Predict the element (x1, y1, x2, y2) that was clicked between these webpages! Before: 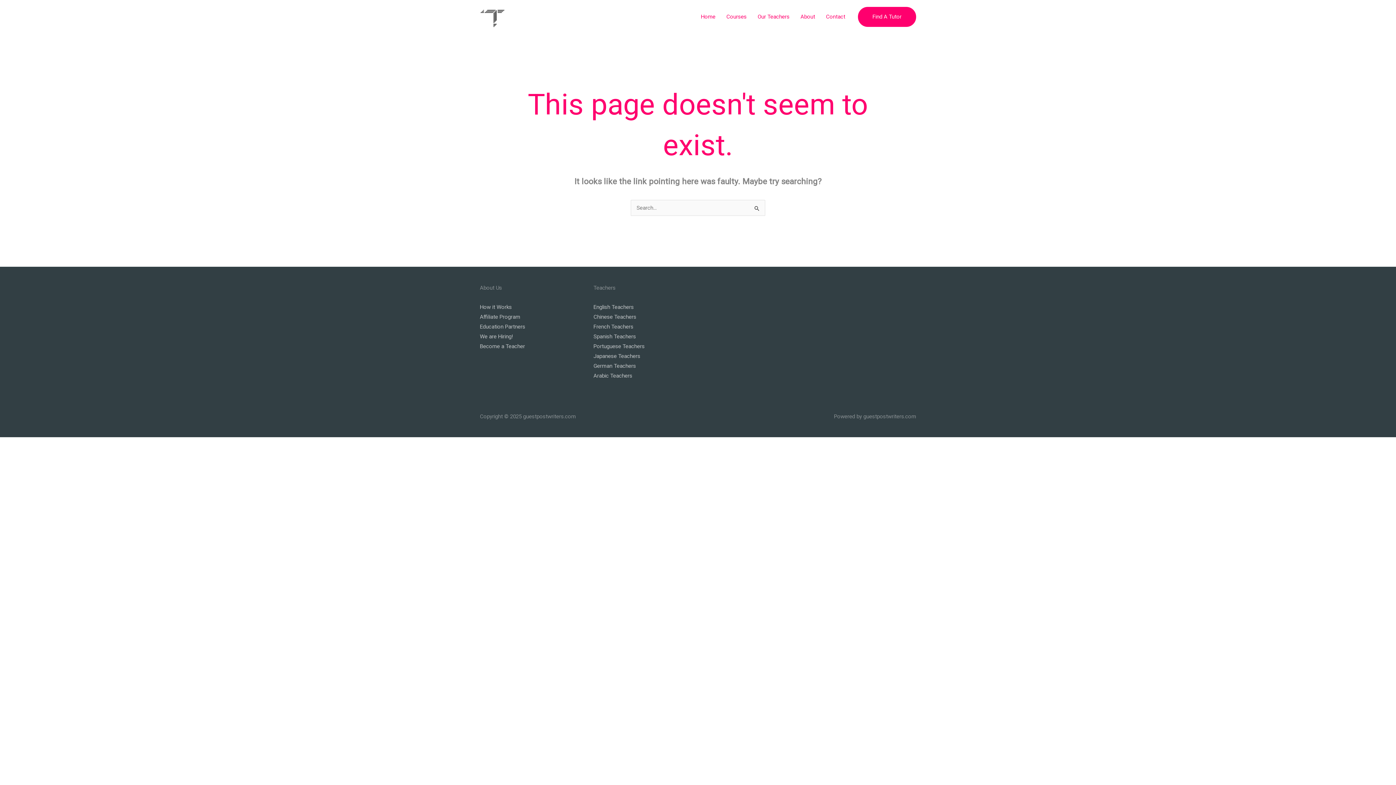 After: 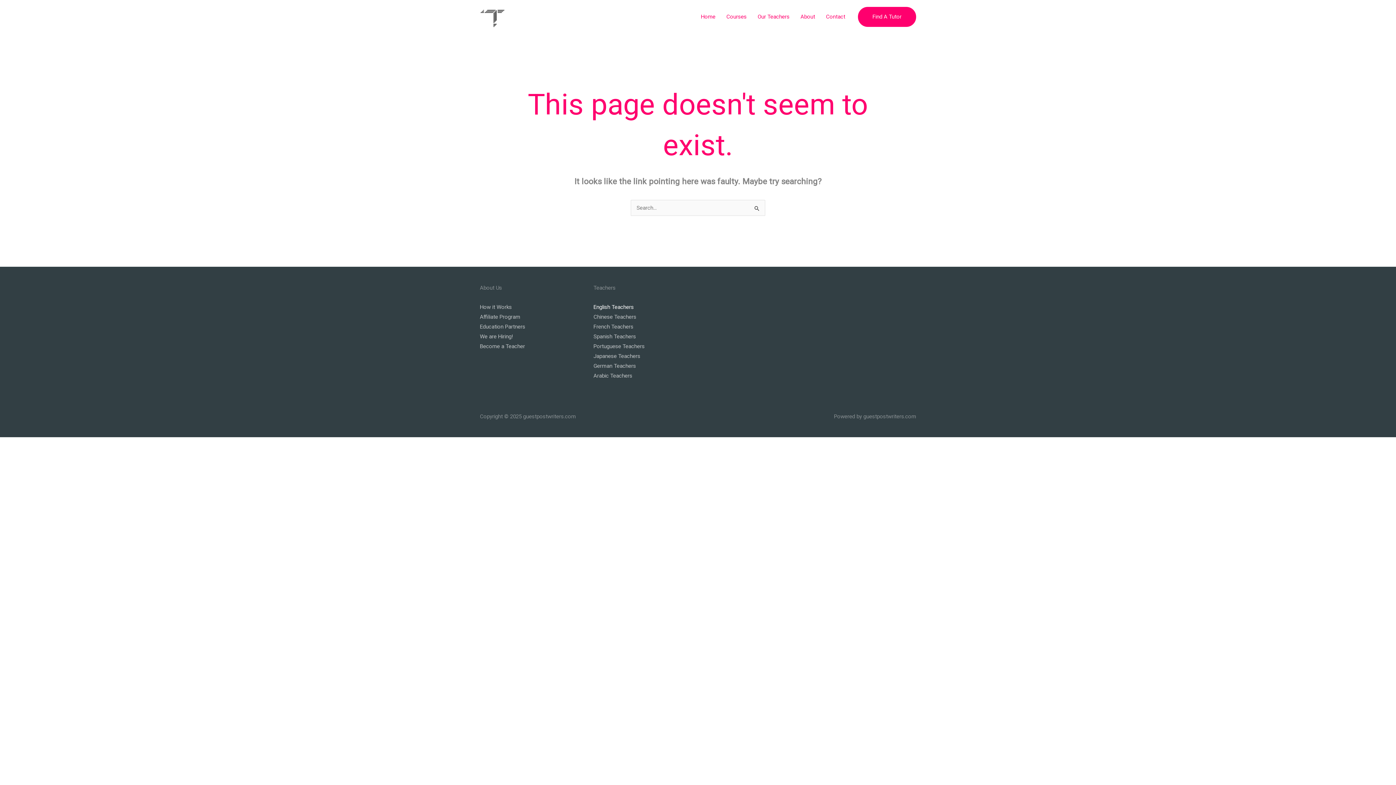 Action: bbox: (593, 303, 634, 310) label: English Teachers